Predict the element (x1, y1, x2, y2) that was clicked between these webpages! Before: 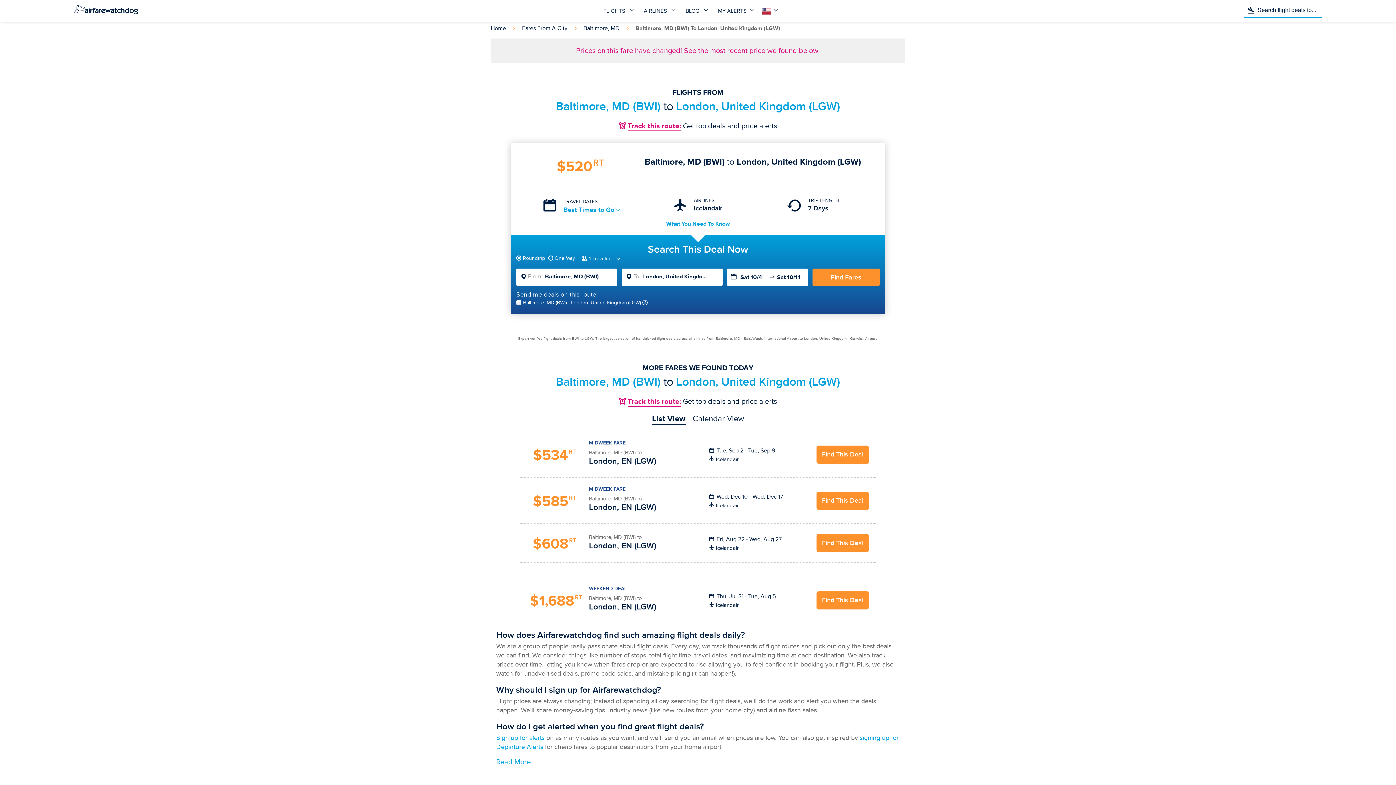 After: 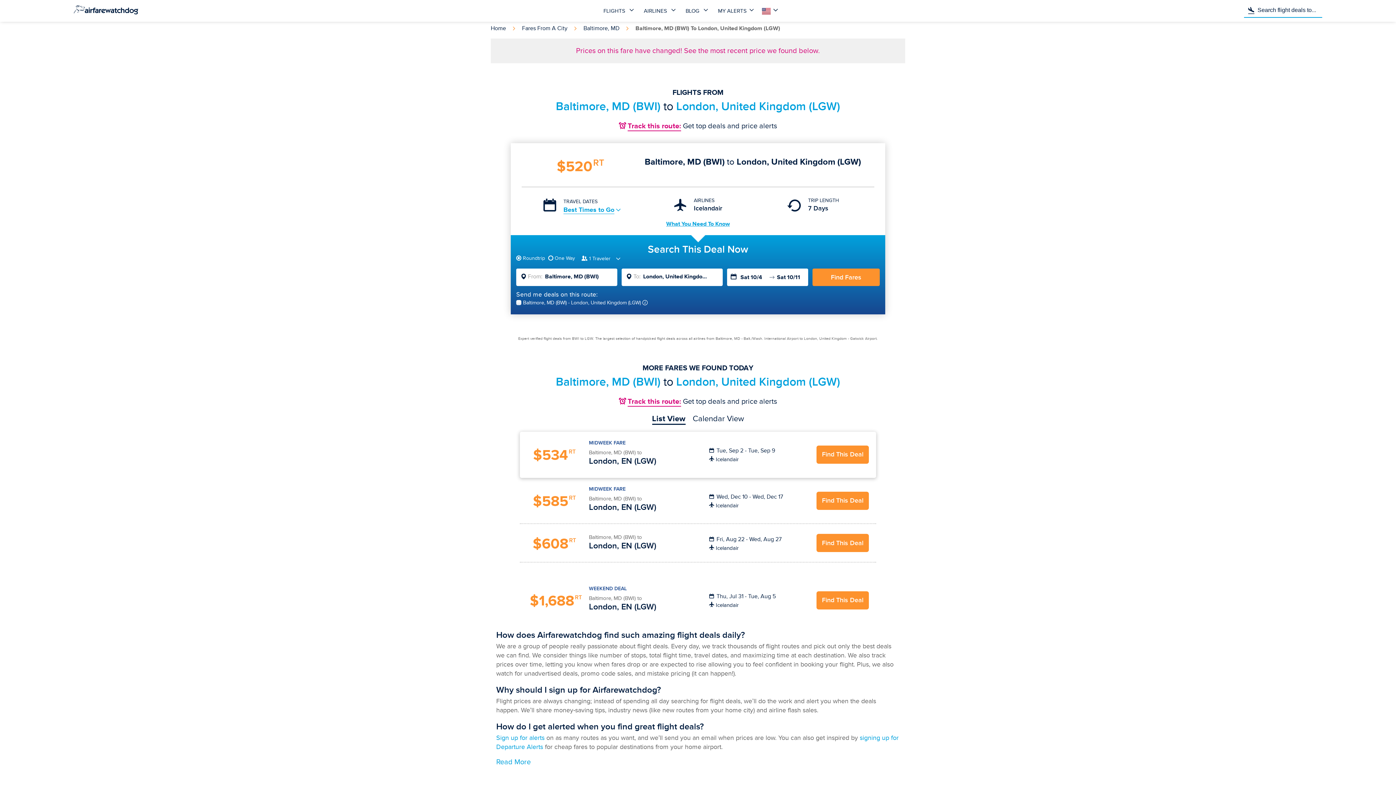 Action: label: Find This Deal bbox: (816, 445, 869, 463)